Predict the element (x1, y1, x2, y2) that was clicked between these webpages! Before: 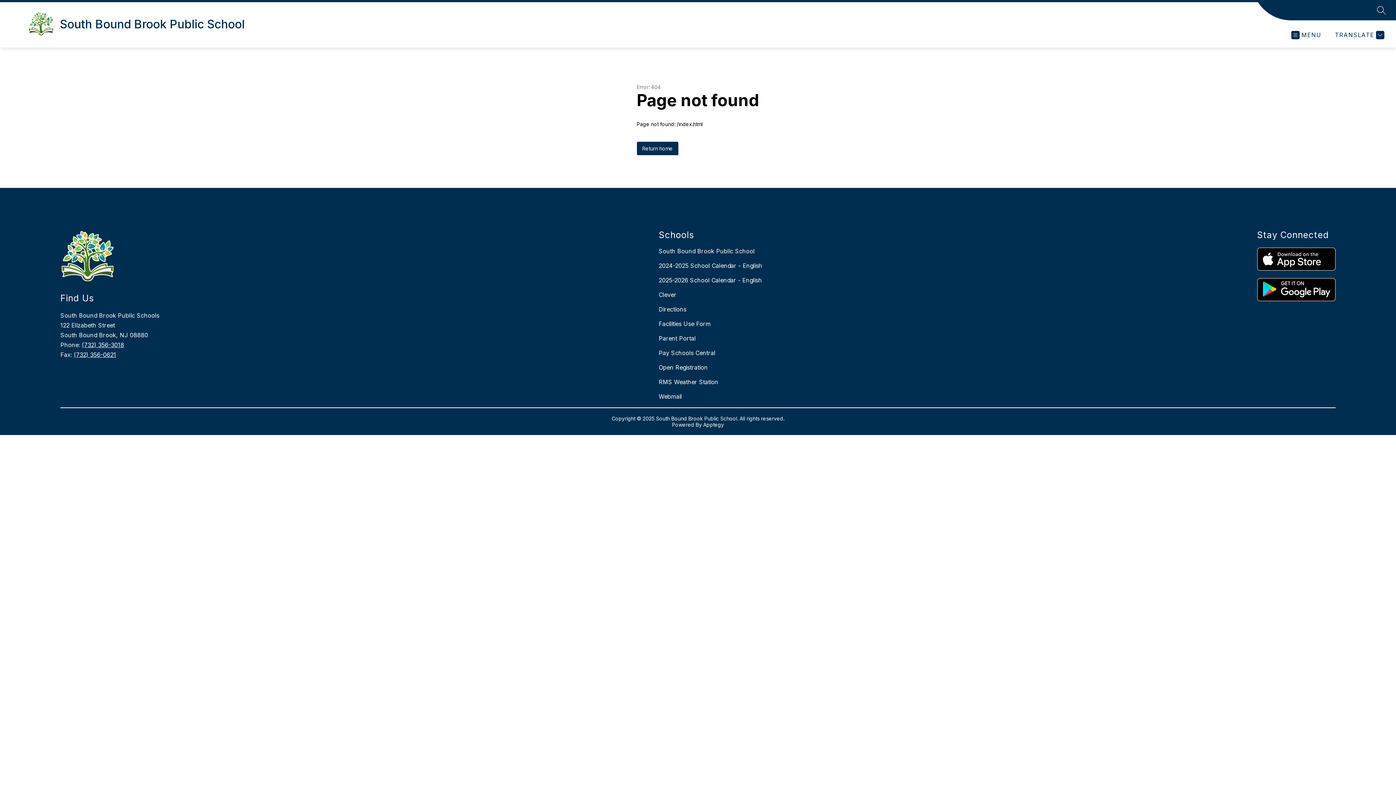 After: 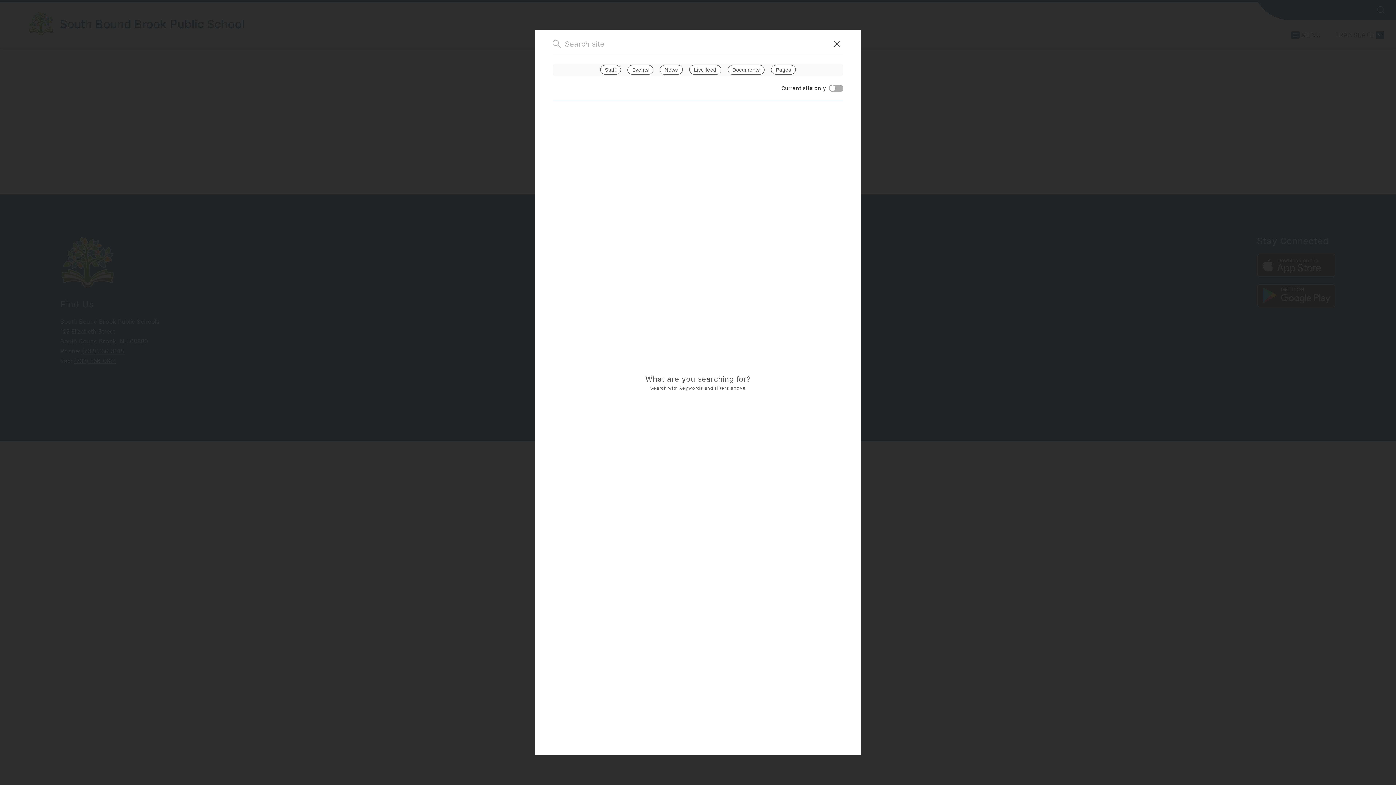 Action: label: SEARCH SITE bbox: (1377, 5, 1386, 14)